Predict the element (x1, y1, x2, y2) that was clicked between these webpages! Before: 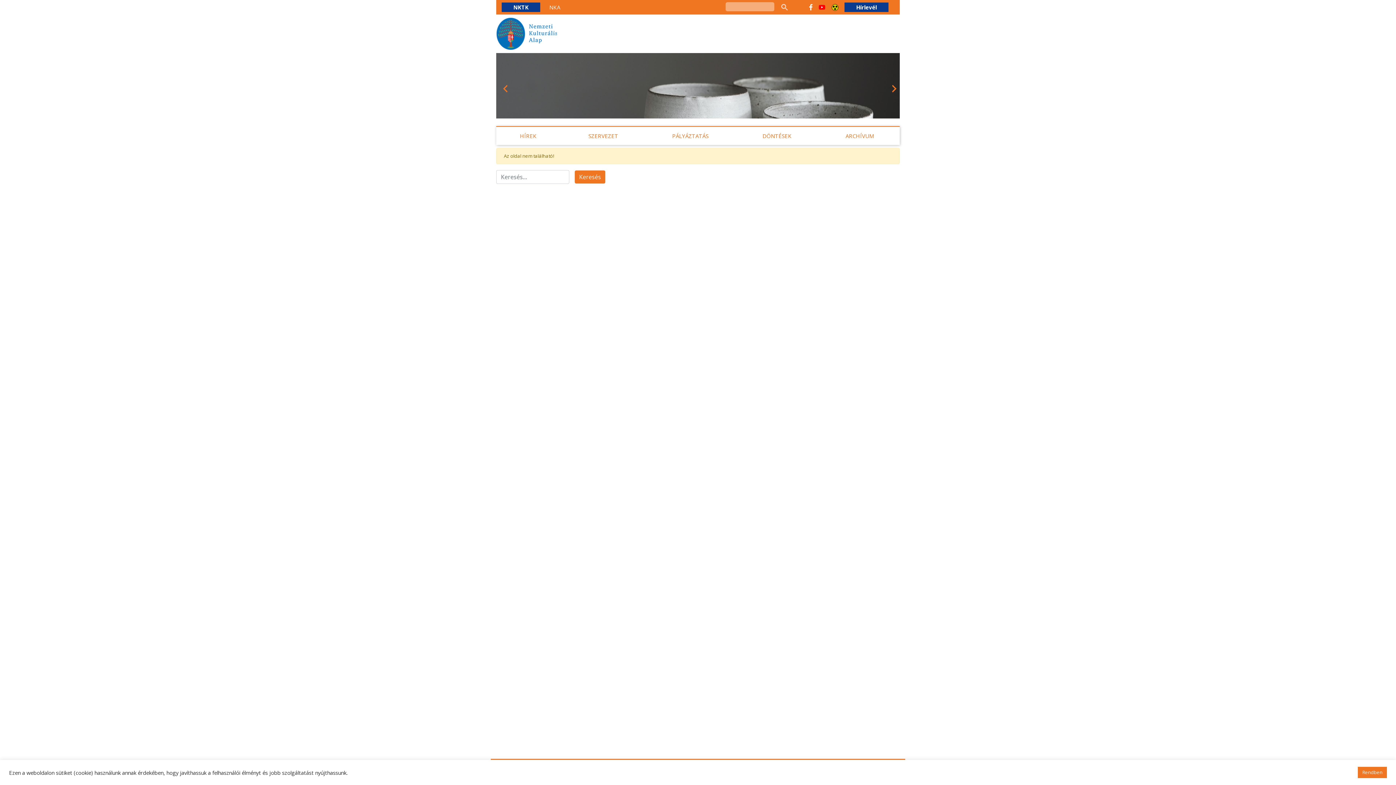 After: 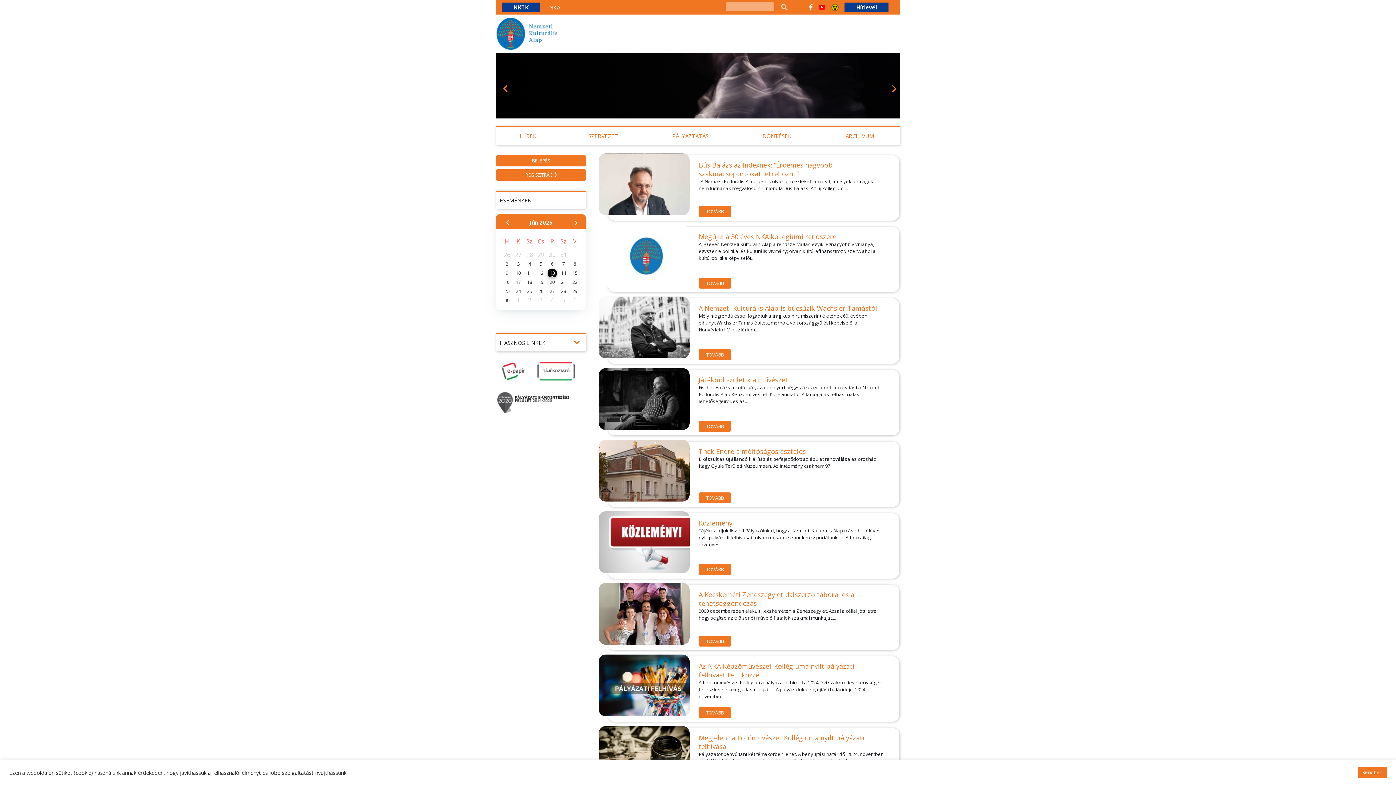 Action: label: HÍREK bbox: (520, 128, 536, 143)